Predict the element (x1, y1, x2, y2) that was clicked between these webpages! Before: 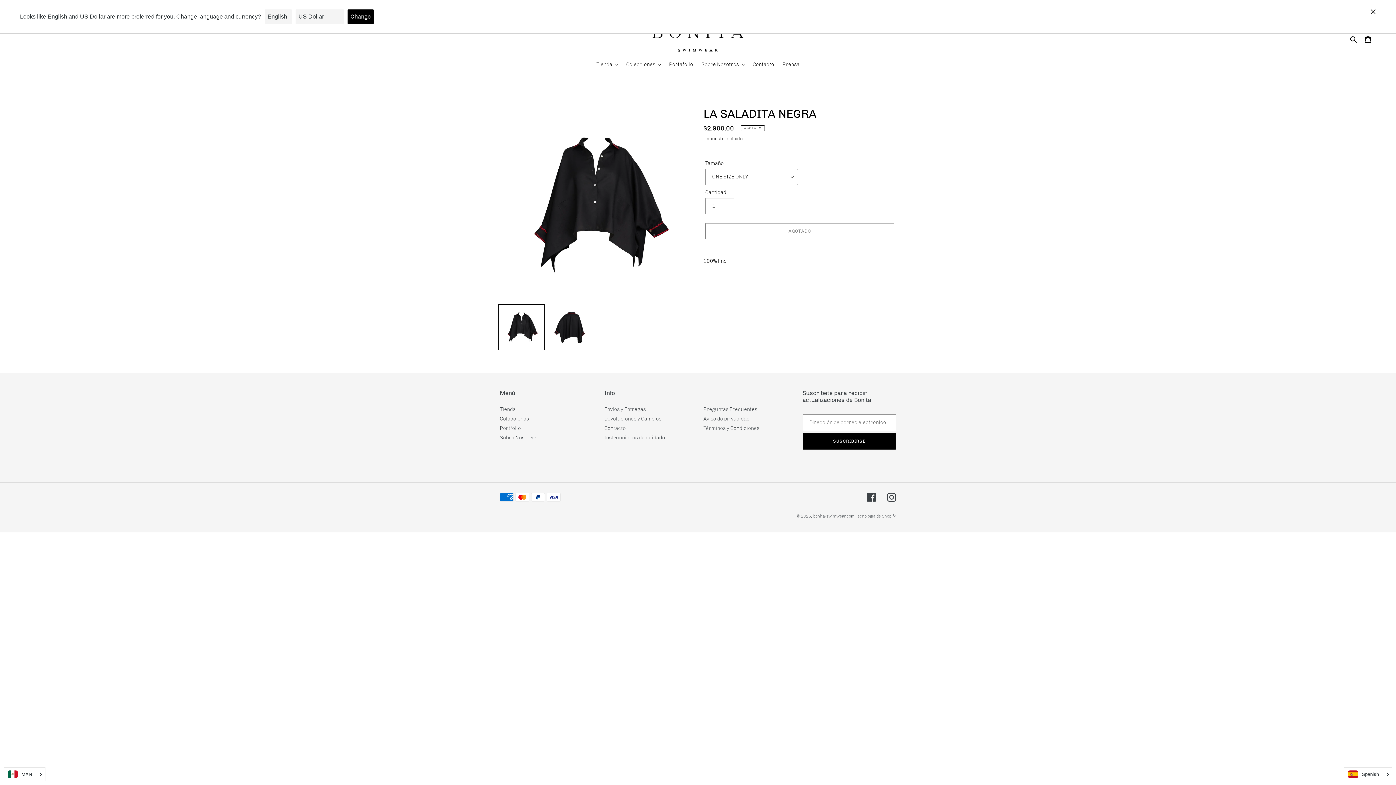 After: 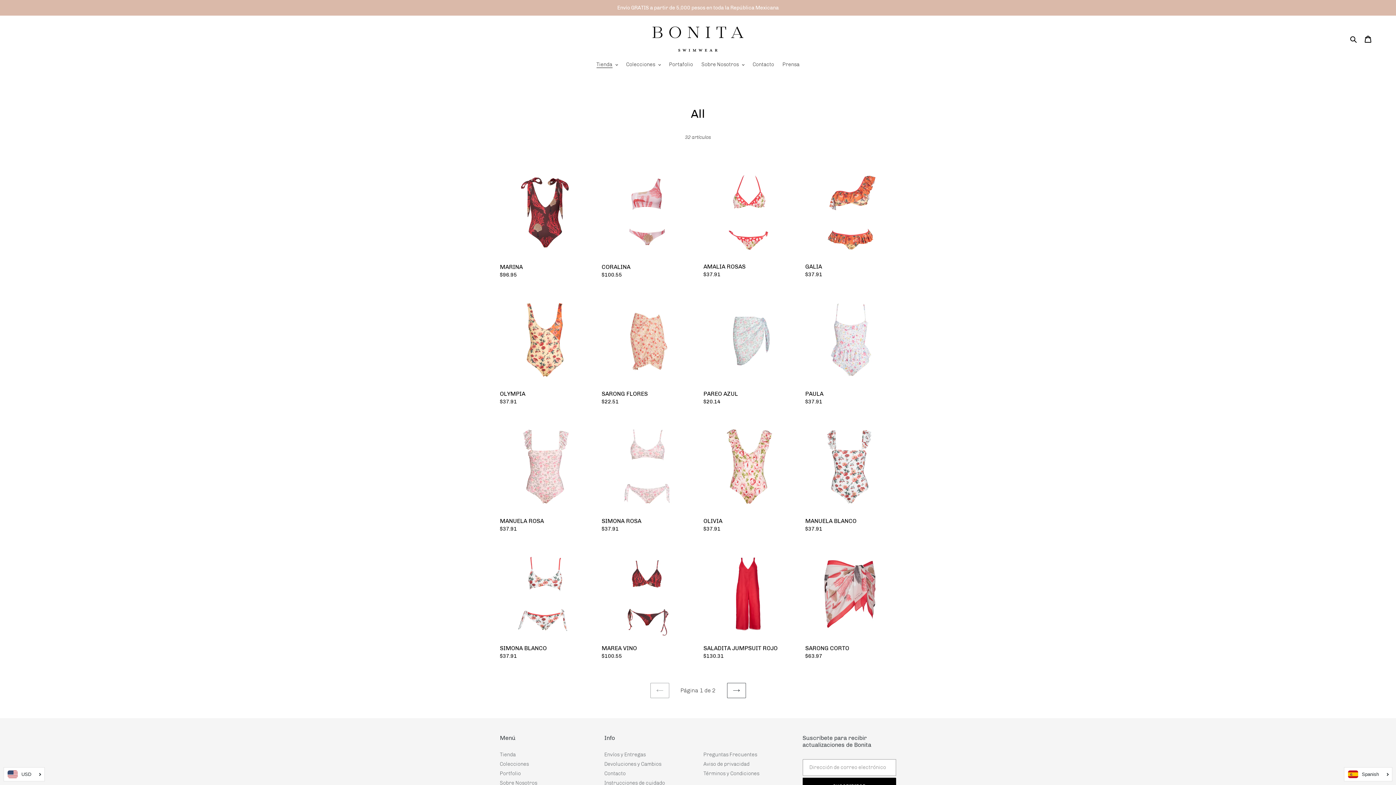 Action: label: Tienda bbox: (500, 406, 516, 412)